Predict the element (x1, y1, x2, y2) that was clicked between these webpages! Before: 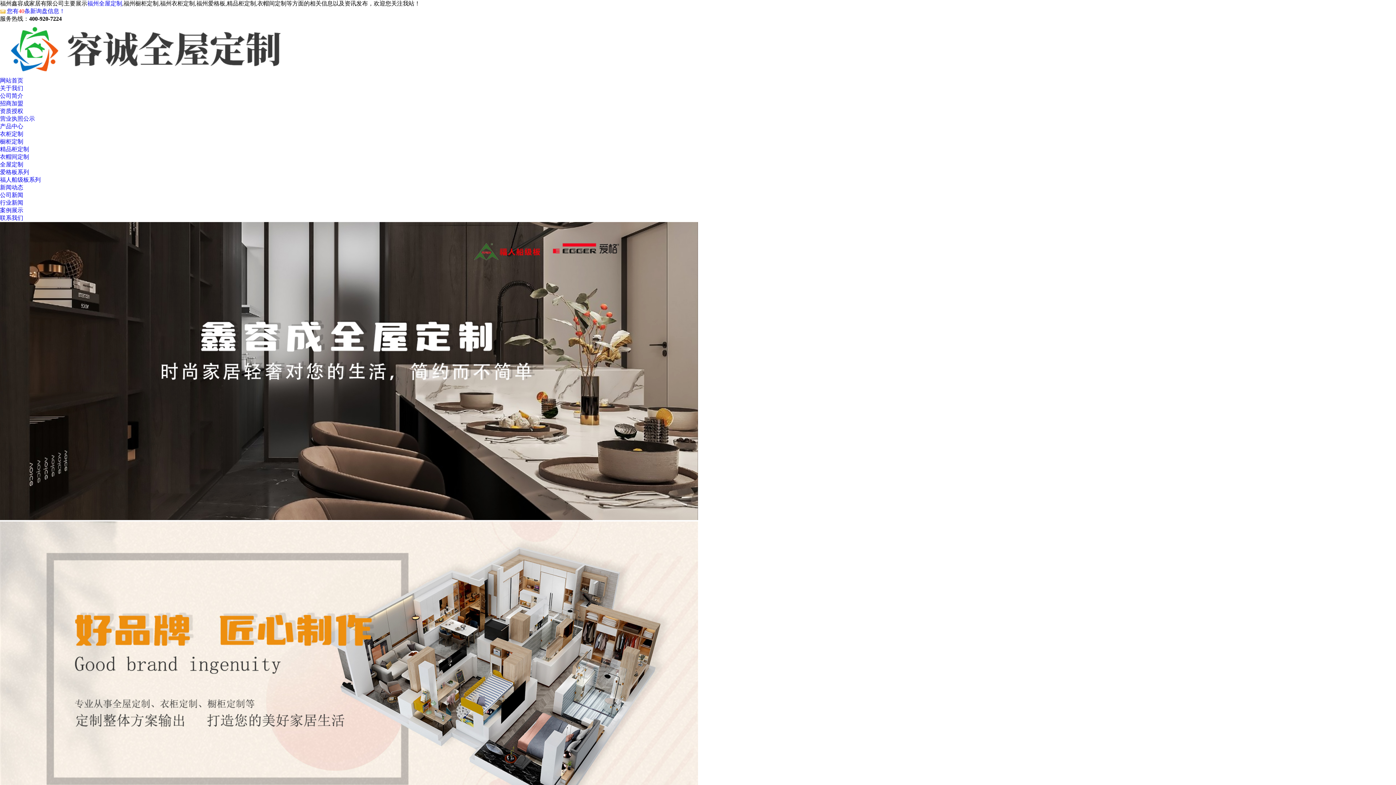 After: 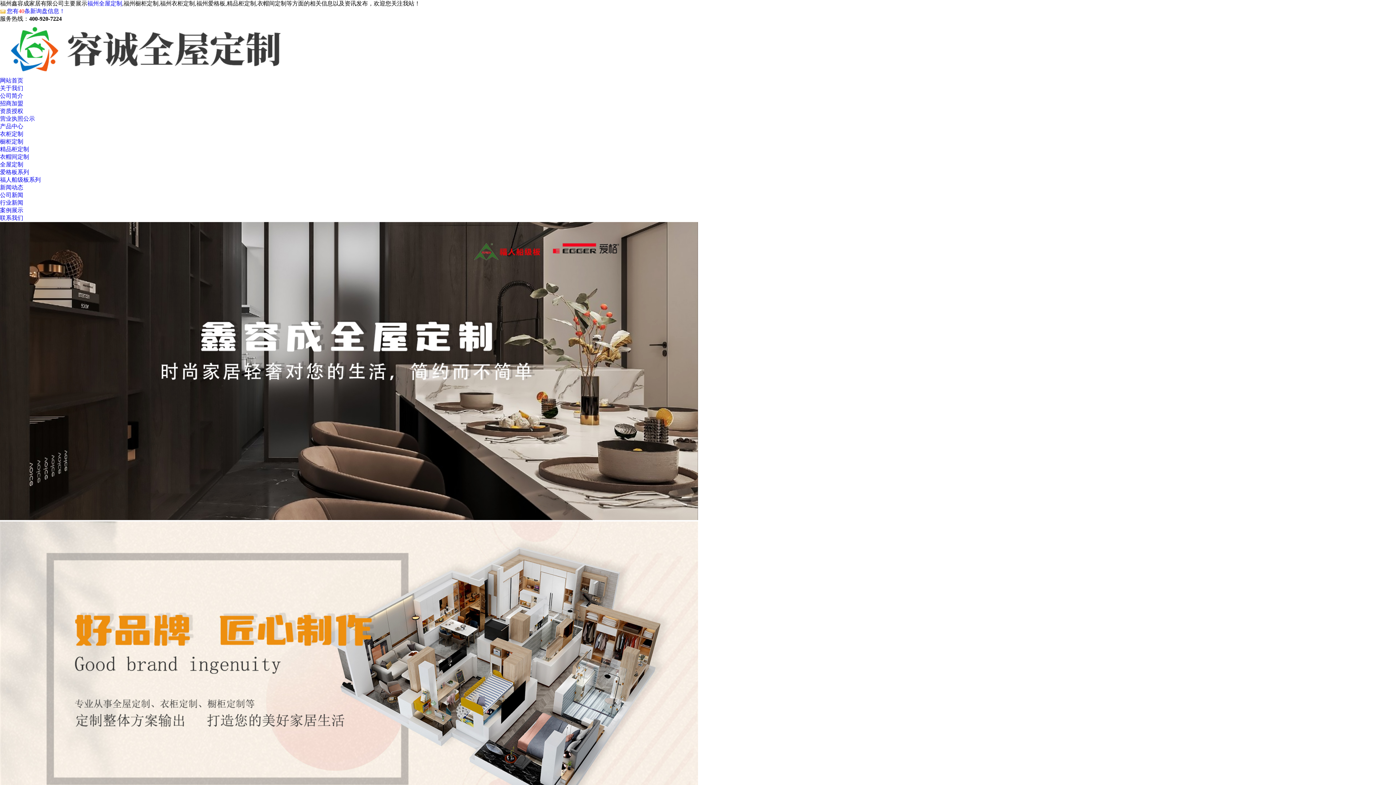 Action: bbox: (0, 70, 290, 76)